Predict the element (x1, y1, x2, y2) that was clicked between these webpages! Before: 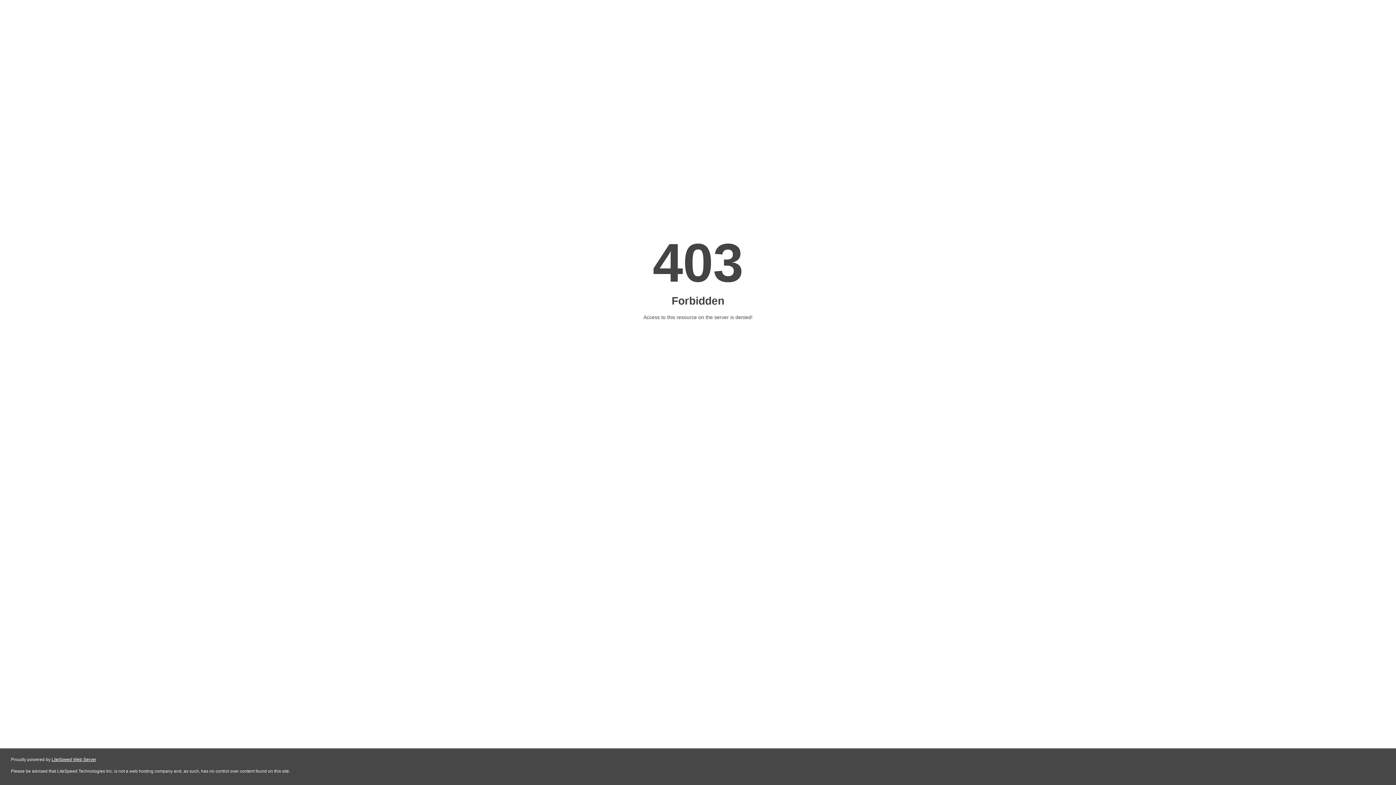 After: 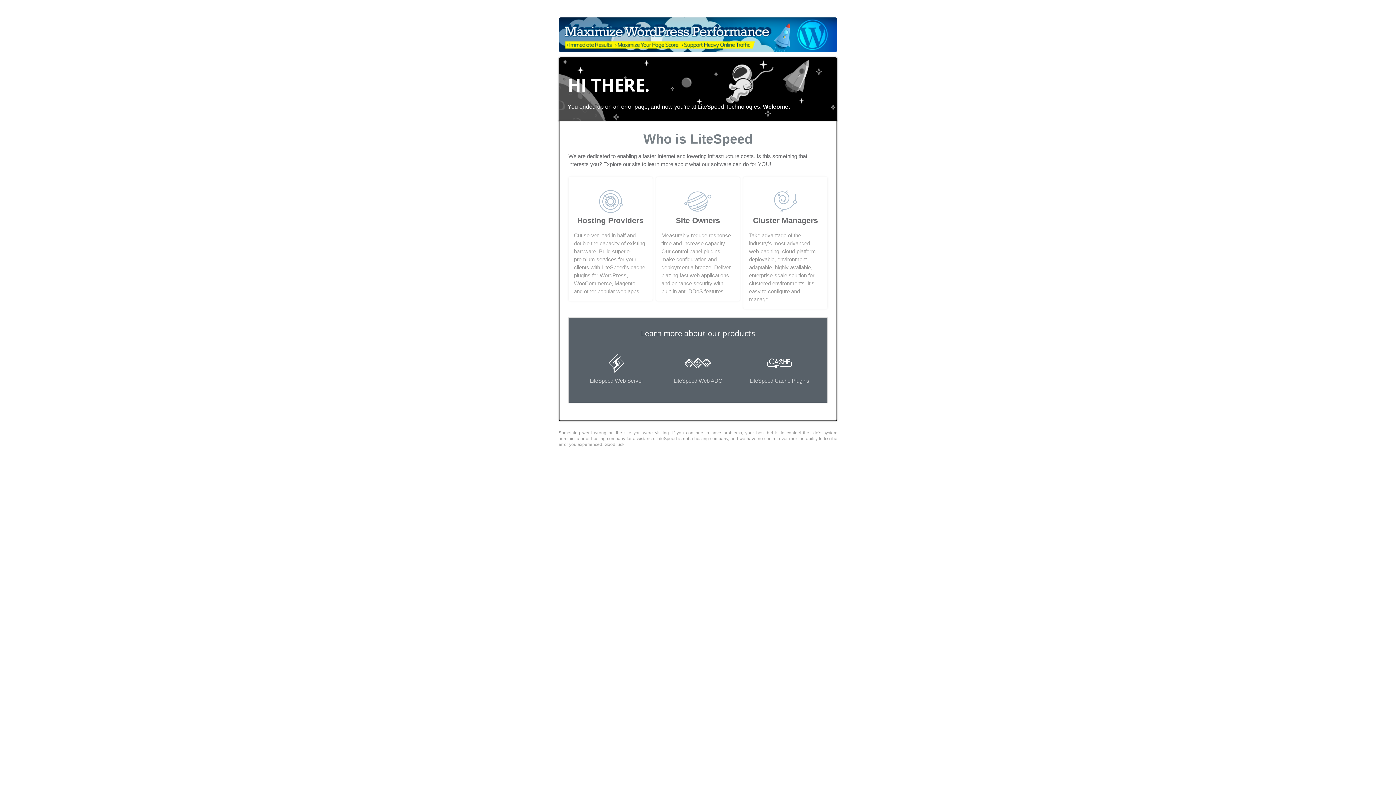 Action: label: LiteSpeed Web Server bbox: (51, 757, 96, 762)